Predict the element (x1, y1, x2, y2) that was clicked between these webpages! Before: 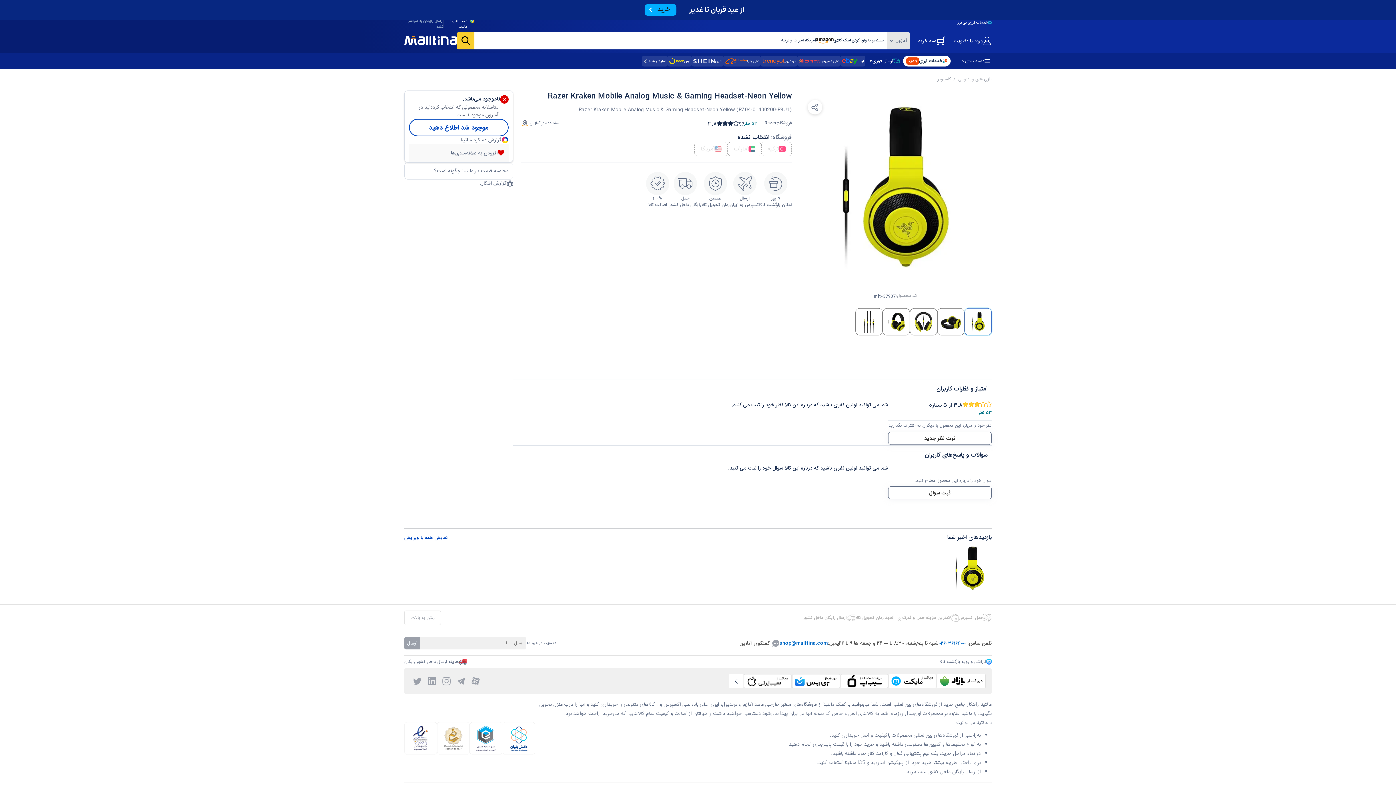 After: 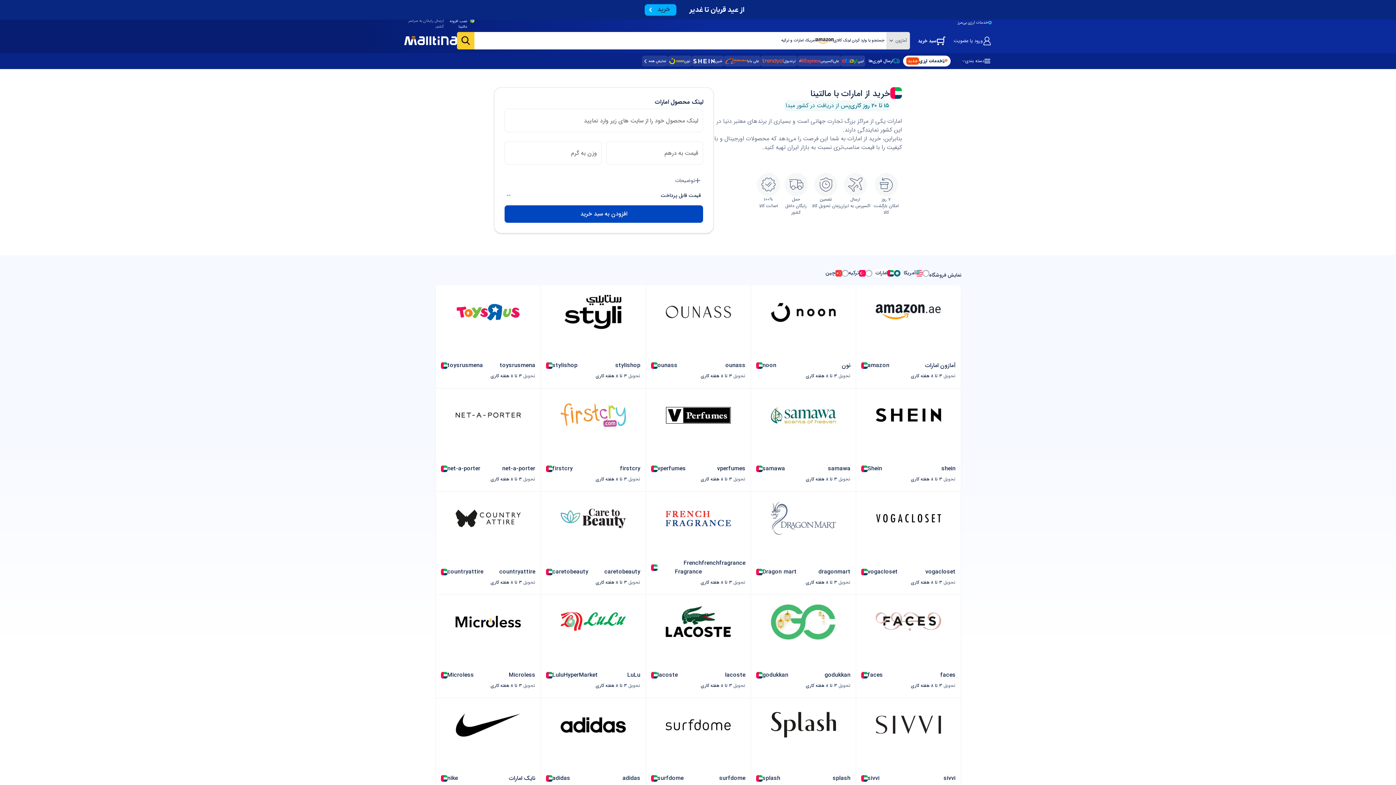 Action: bbox: (696, 55, 719, 66) label: نمایش همه 